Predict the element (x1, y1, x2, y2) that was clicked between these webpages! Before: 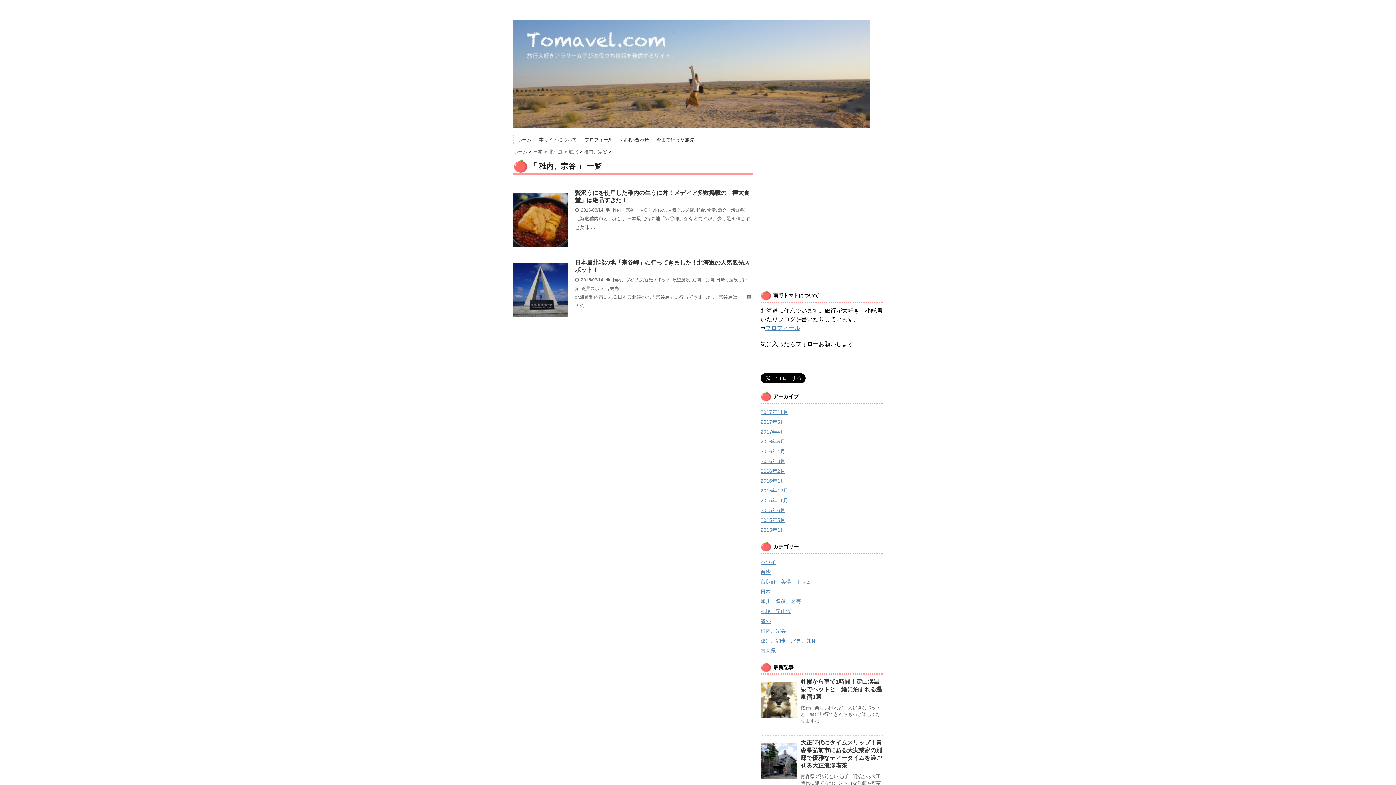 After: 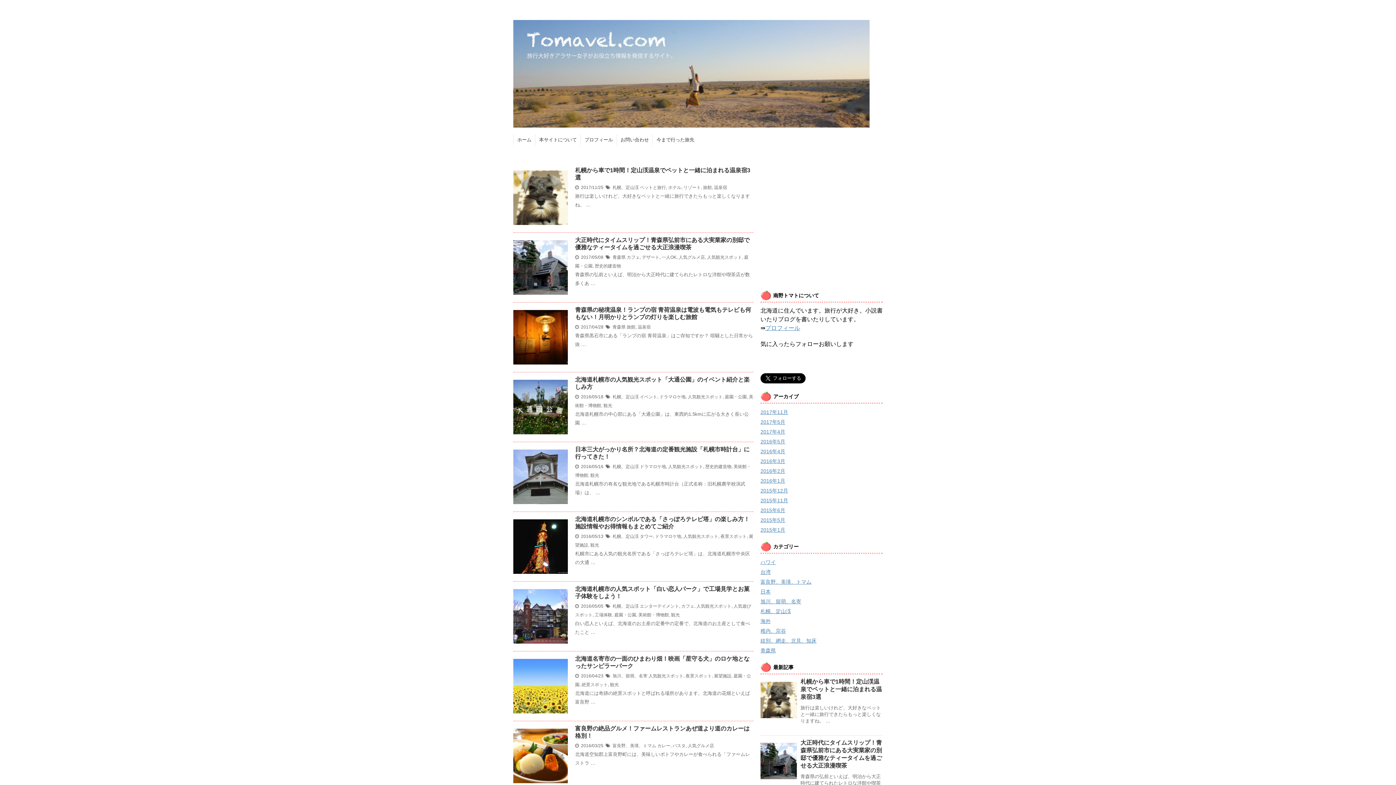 Action: bbox: (513, 20, 882, 127)